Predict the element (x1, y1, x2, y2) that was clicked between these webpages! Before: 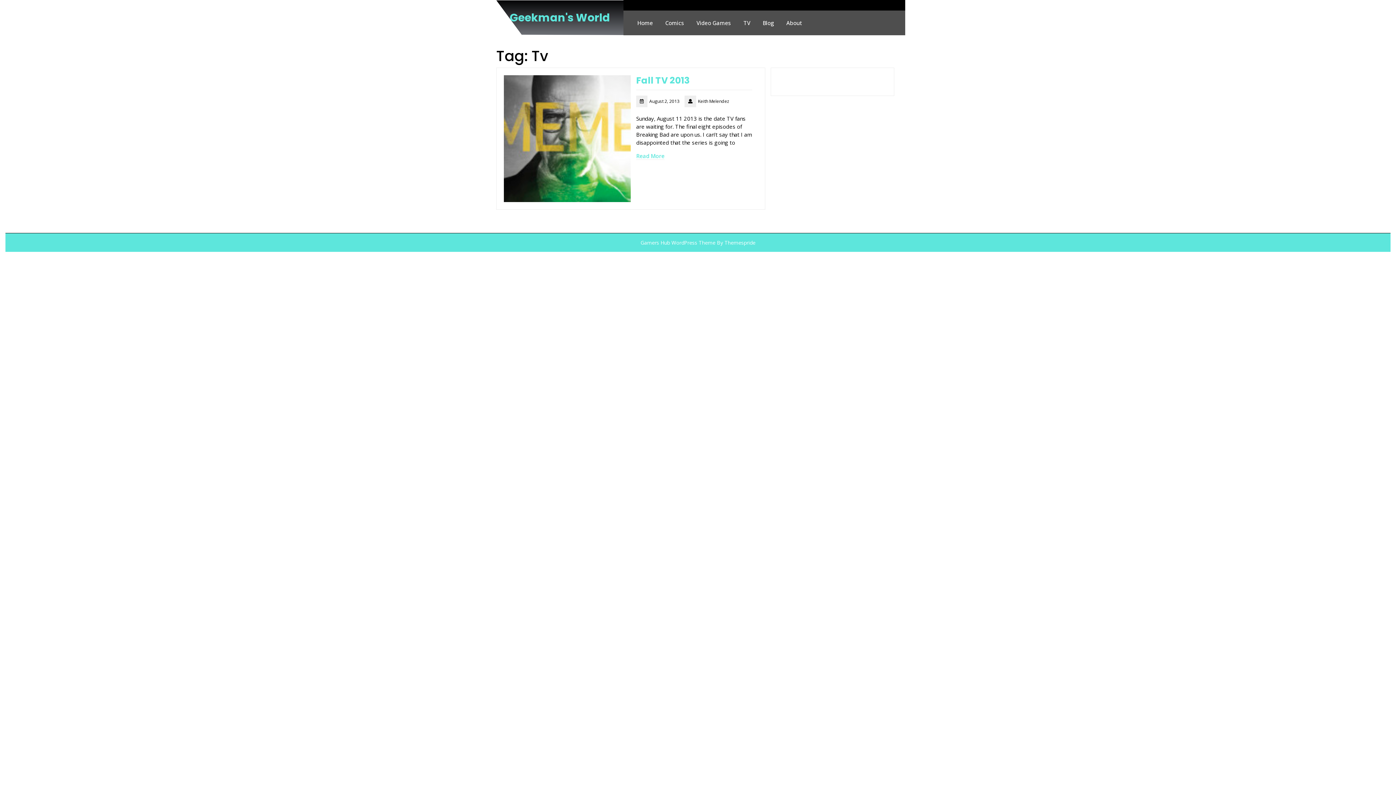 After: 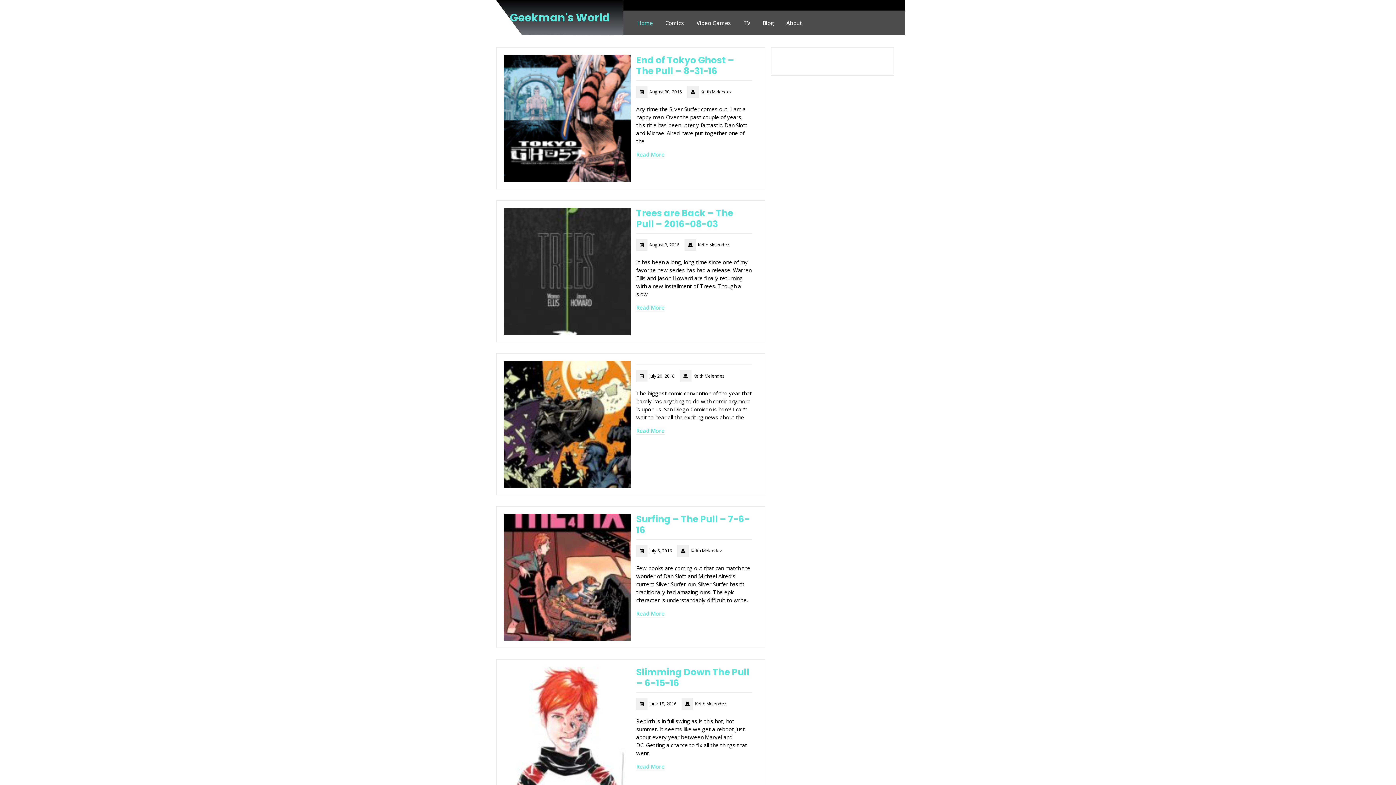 Action: label: Home bbox: (637, 18, 653, 26)